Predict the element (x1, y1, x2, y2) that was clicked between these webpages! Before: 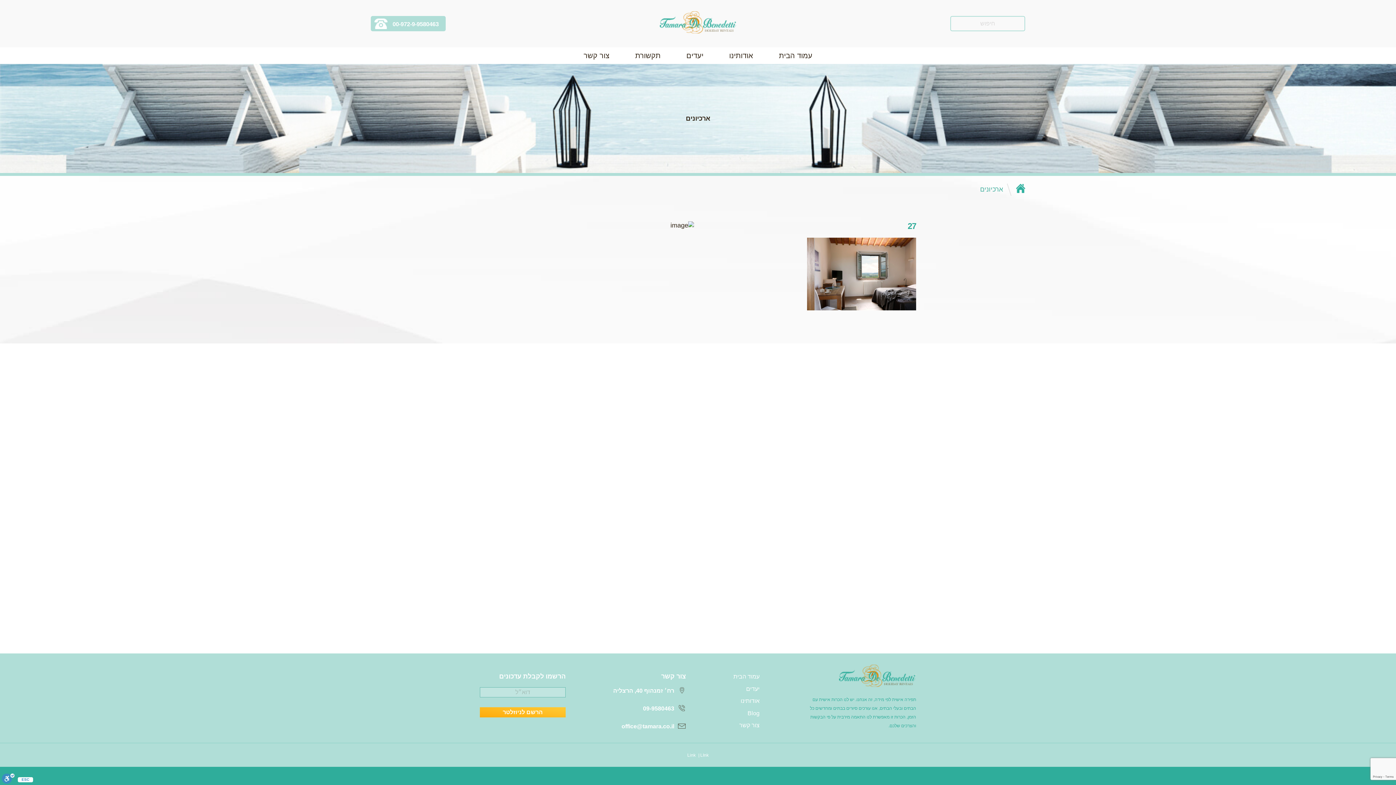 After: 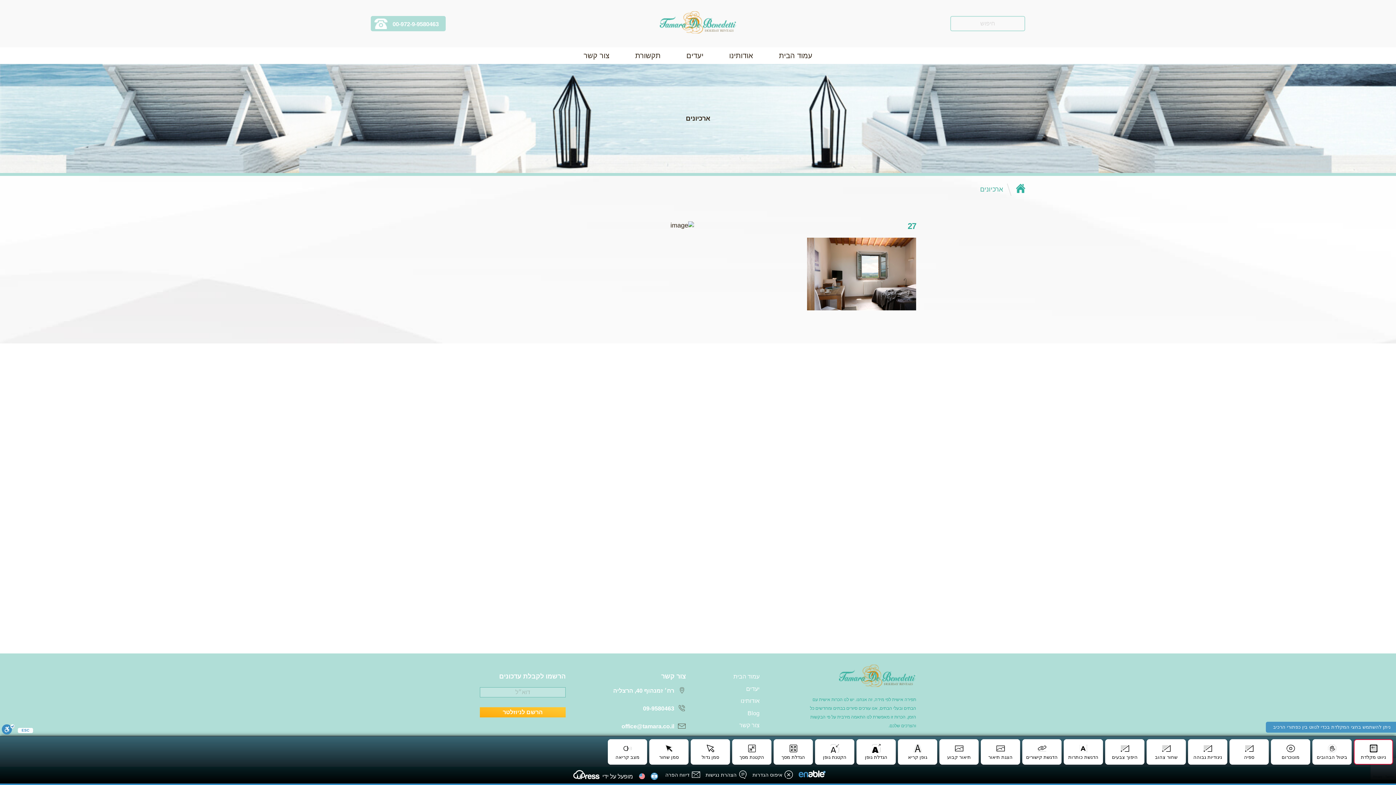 Action: label: סרגל נגישות bbox: (1, 773, 14, 785)